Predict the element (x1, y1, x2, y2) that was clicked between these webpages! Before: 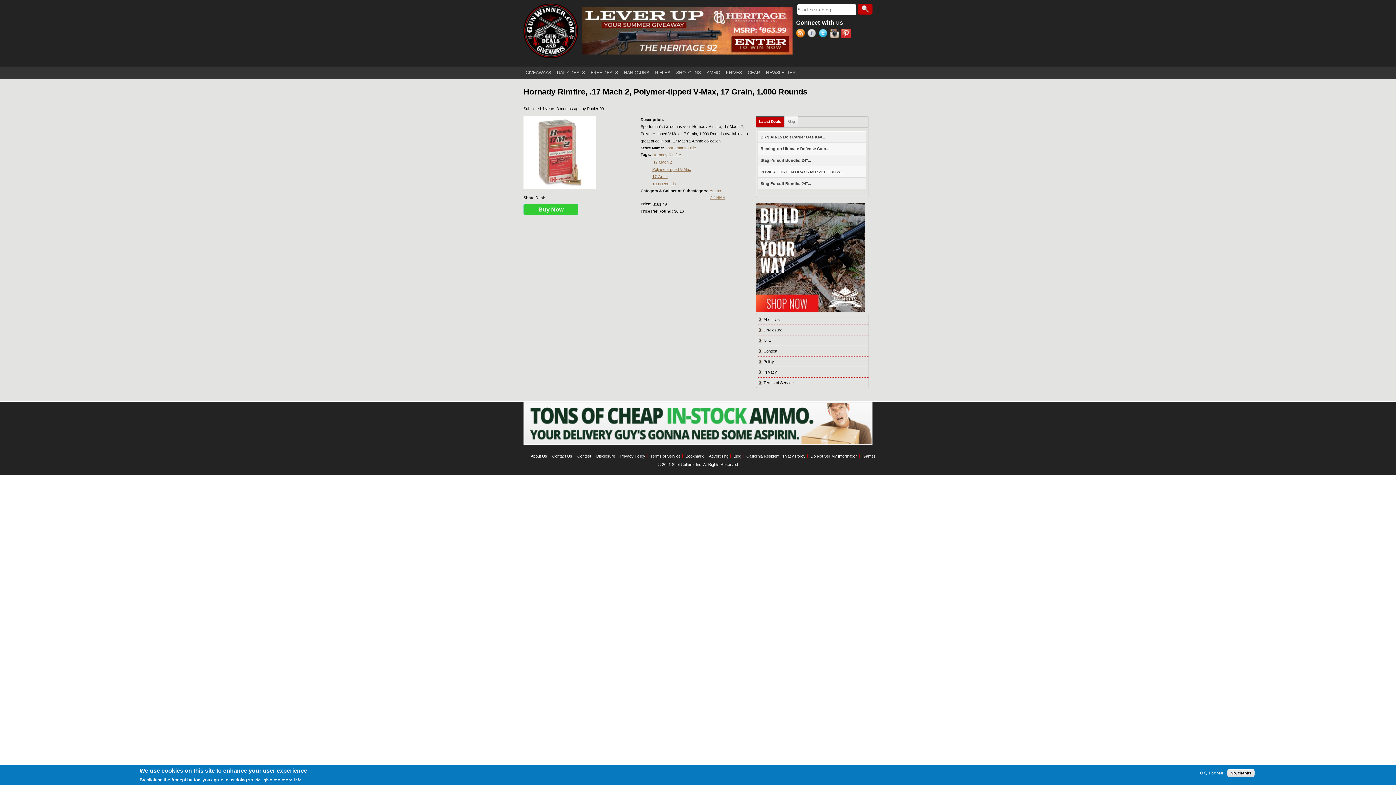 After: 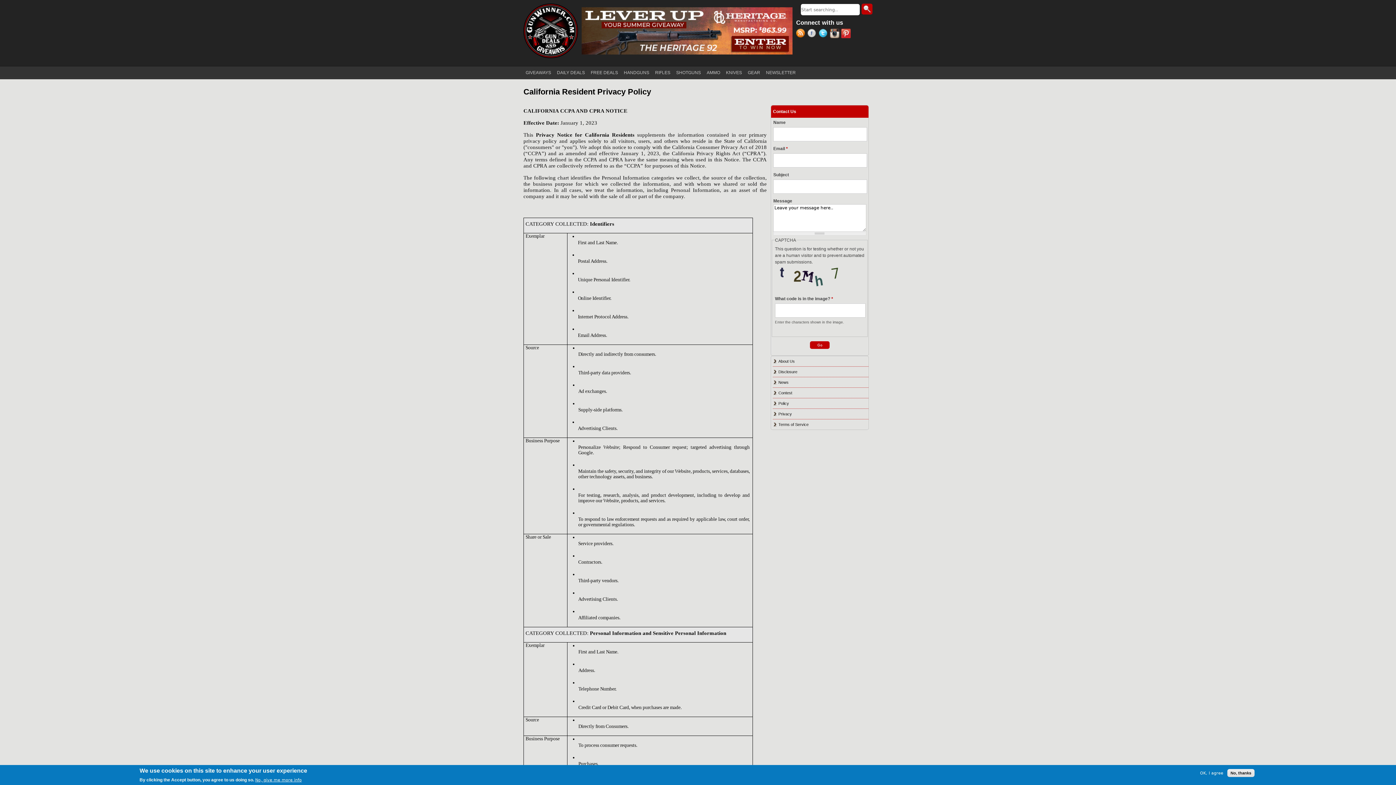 Action: bbox: (744, 454, 808, 458) label: California Resident Privacy Policy